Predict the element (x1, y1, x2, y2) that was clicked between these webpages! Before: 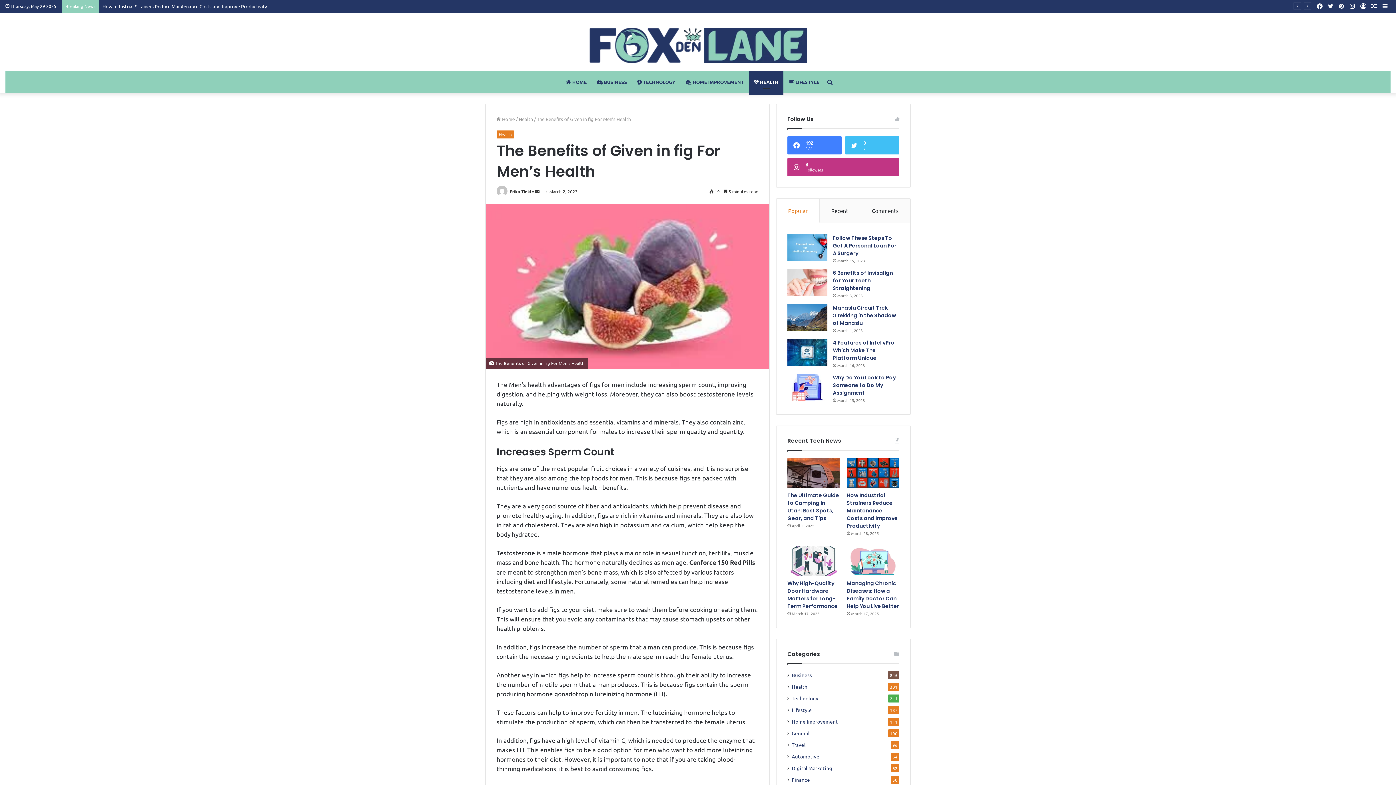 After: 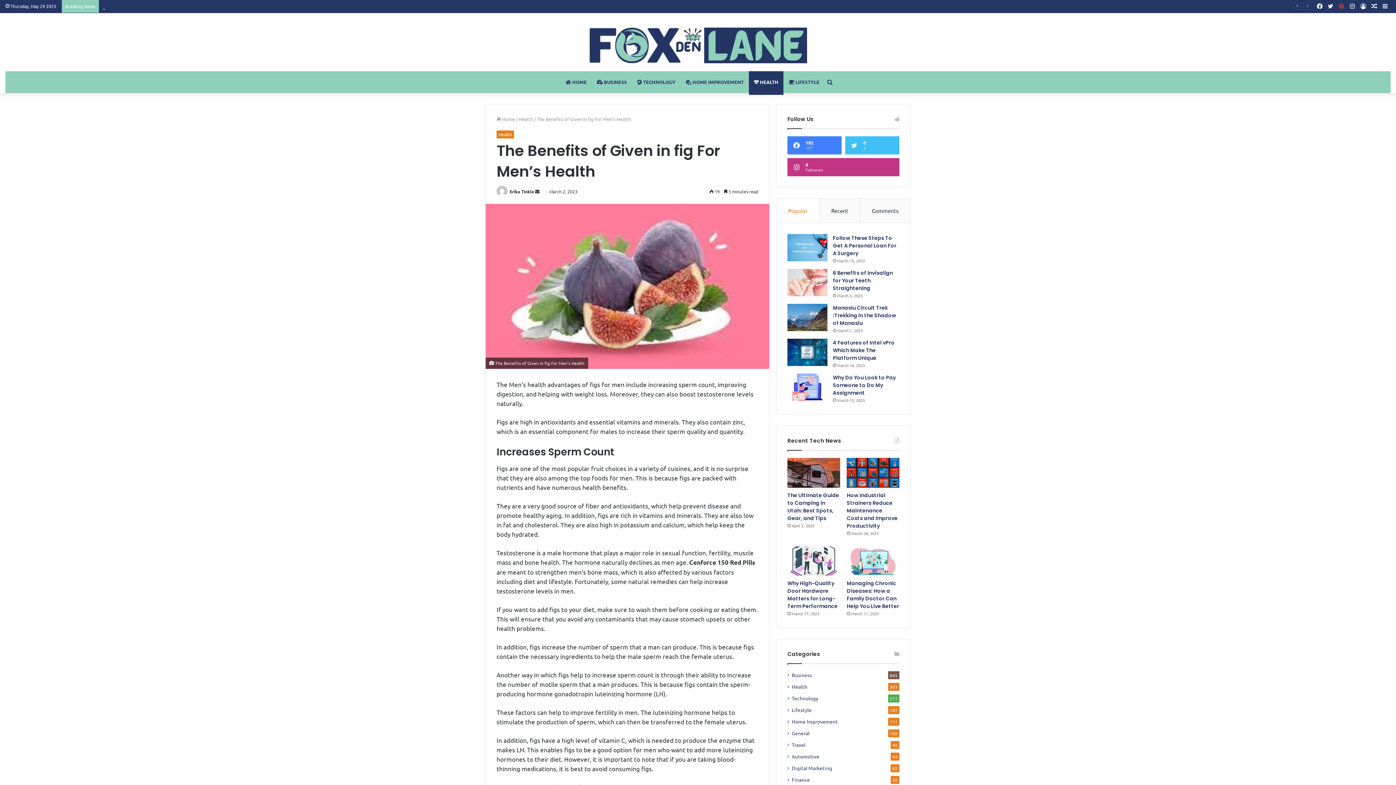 Action: bbox: (1336, 0, 1347, 12) label: Pinterest